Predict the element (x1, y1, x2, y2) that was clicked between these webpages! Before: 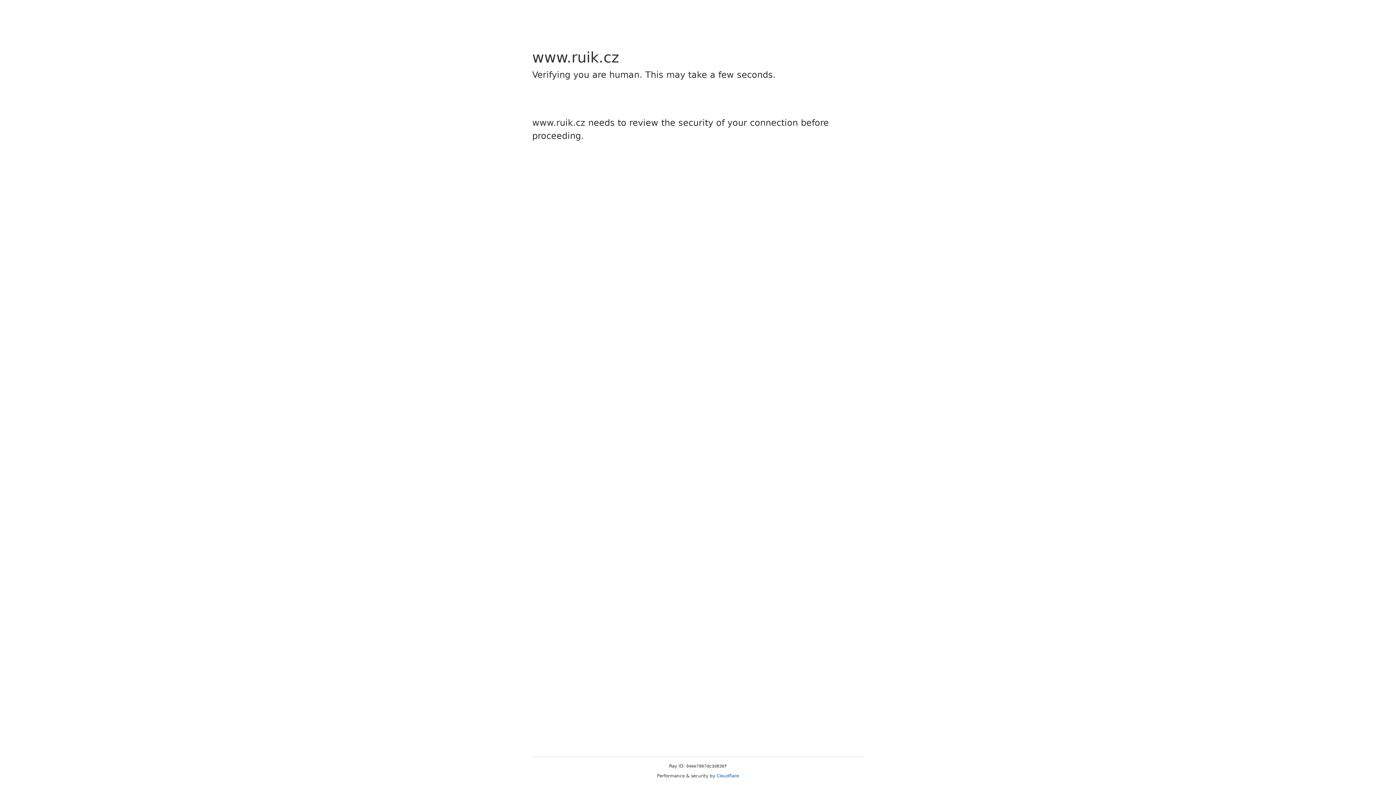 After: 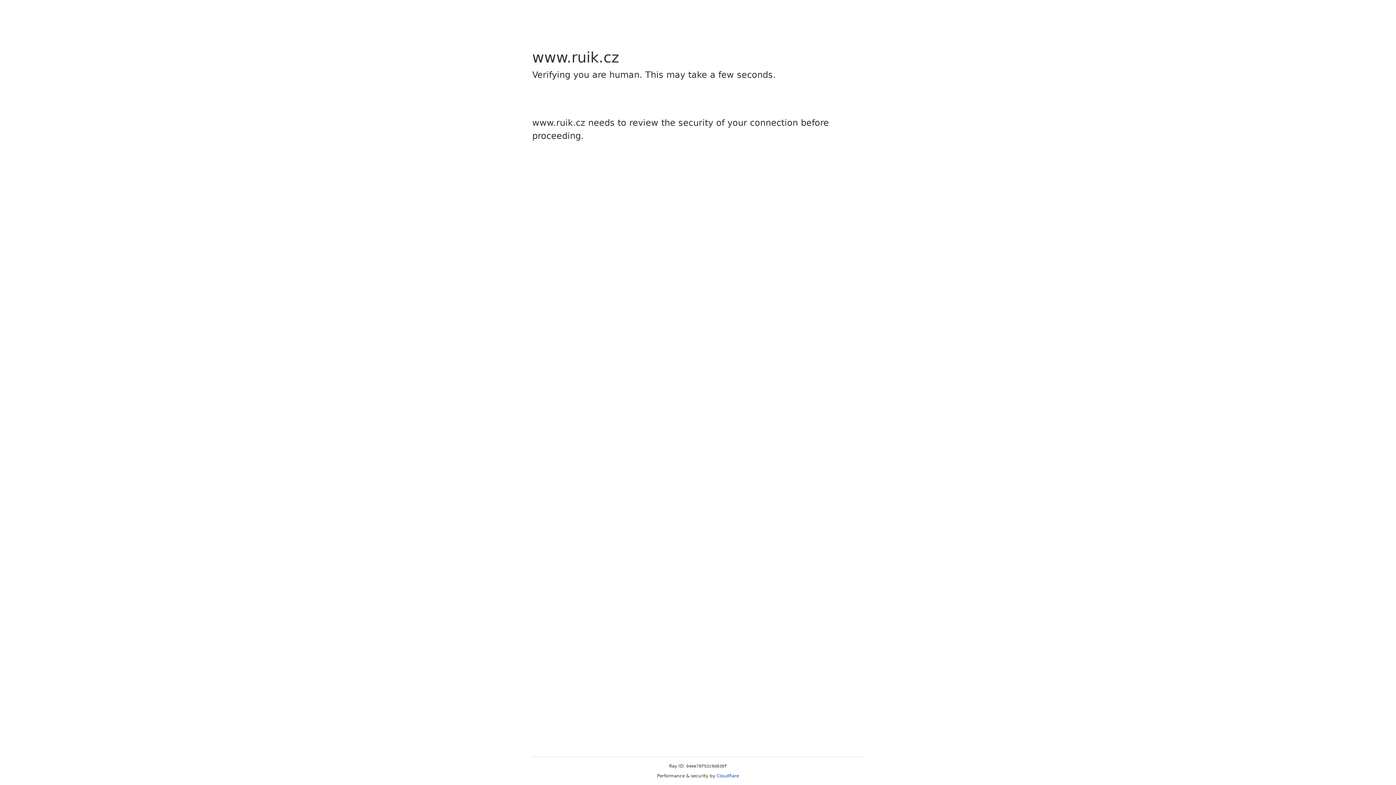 Action: bbox: (716, 773, 739, 778) label: Cloudflare